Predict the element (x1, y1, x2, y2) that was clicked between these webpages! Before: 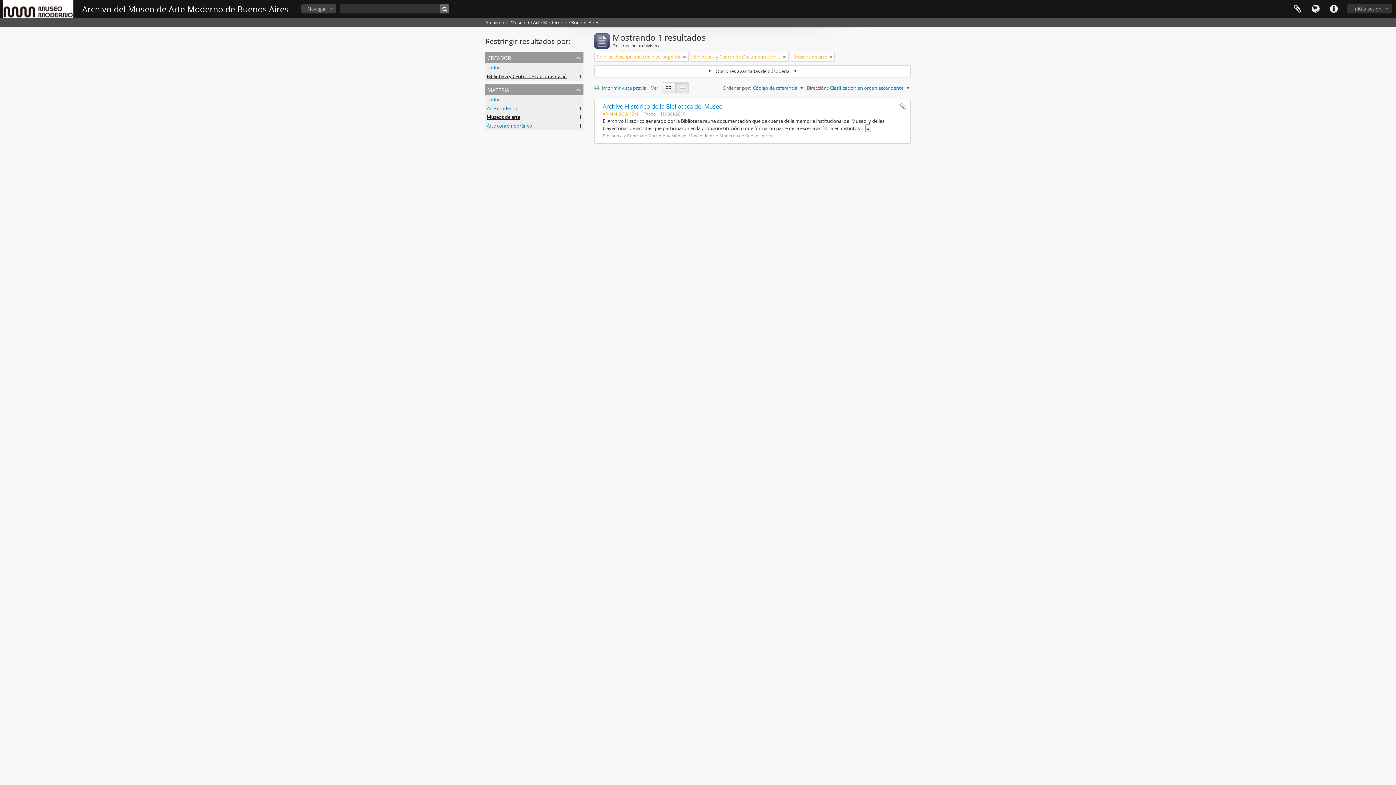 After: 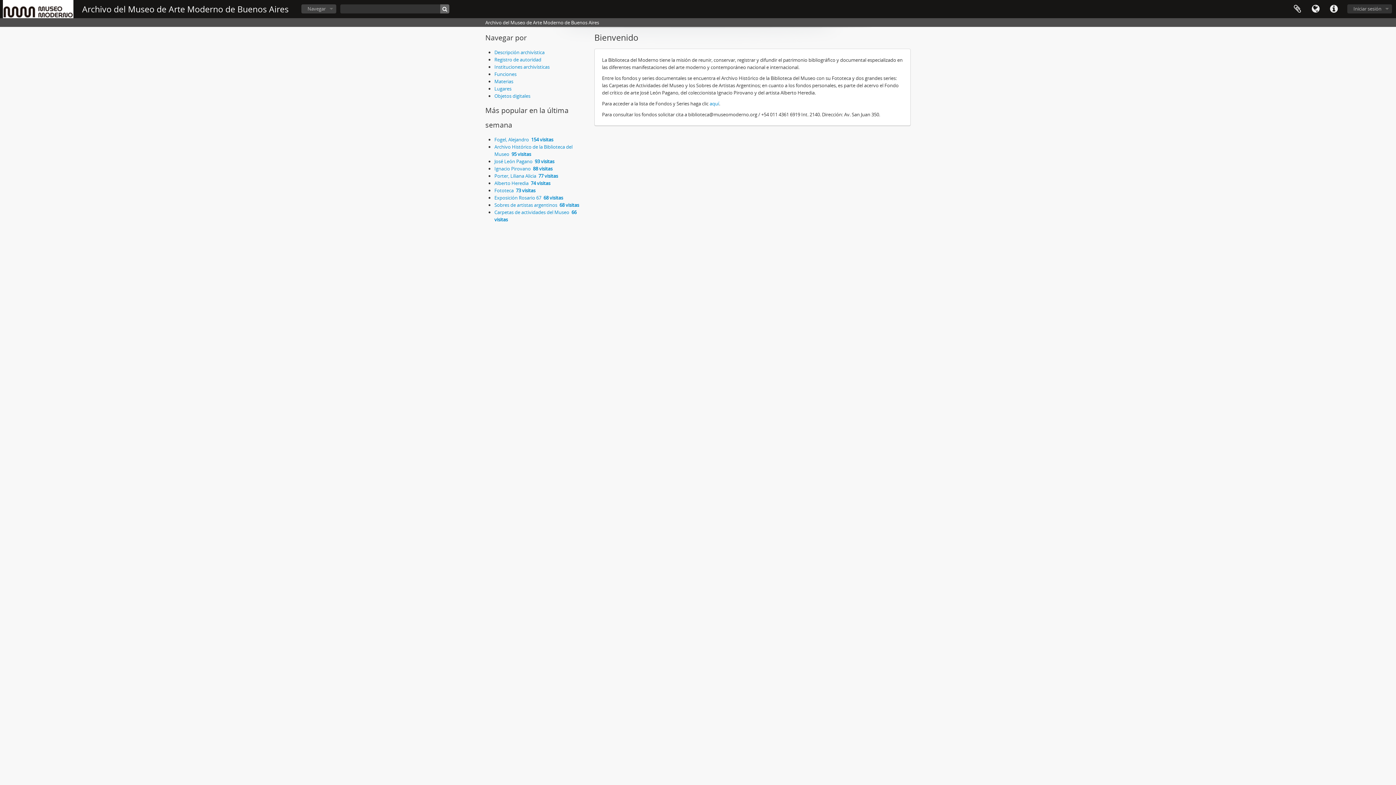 Action: bbox: (82, 3, 288, 14) label: Archivo del Museo de Arte Moderno de Buenos Aires